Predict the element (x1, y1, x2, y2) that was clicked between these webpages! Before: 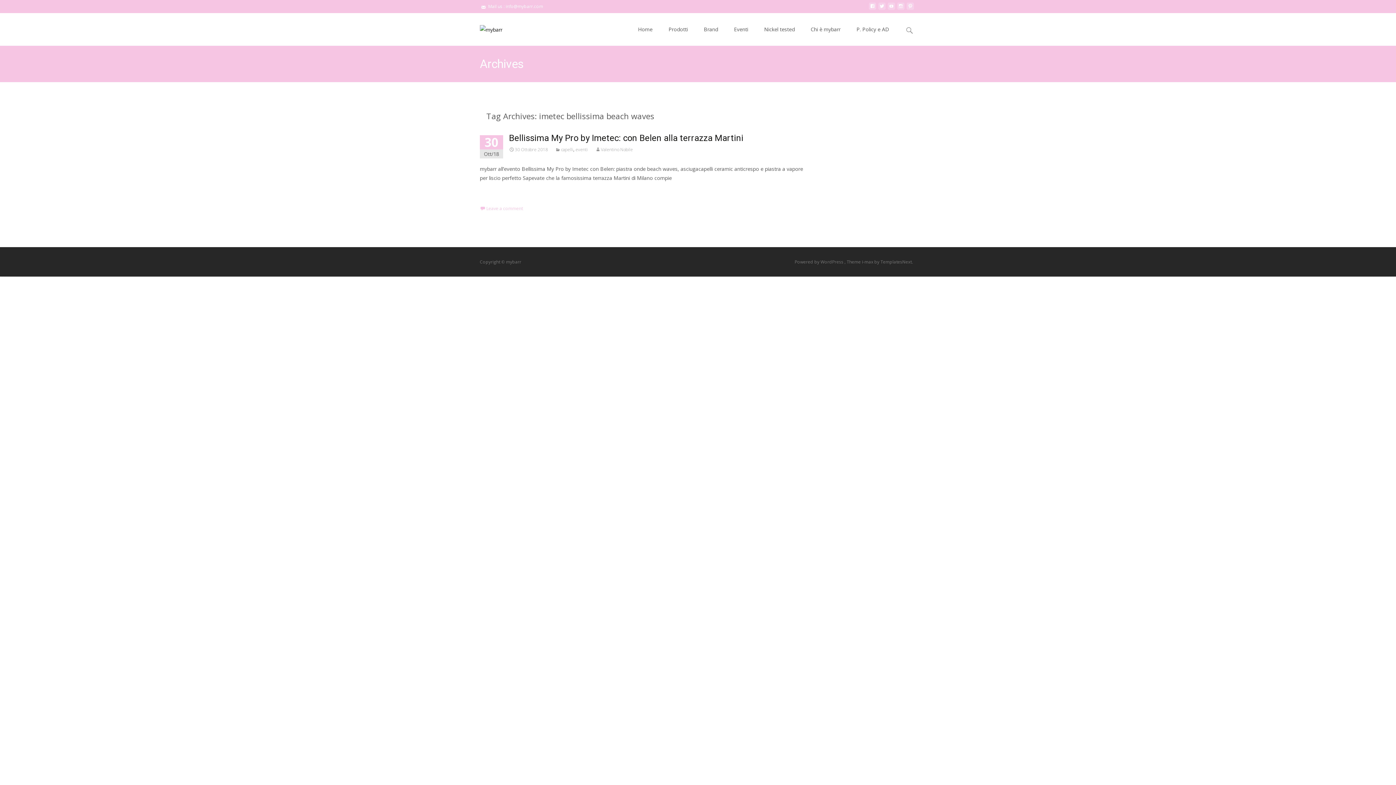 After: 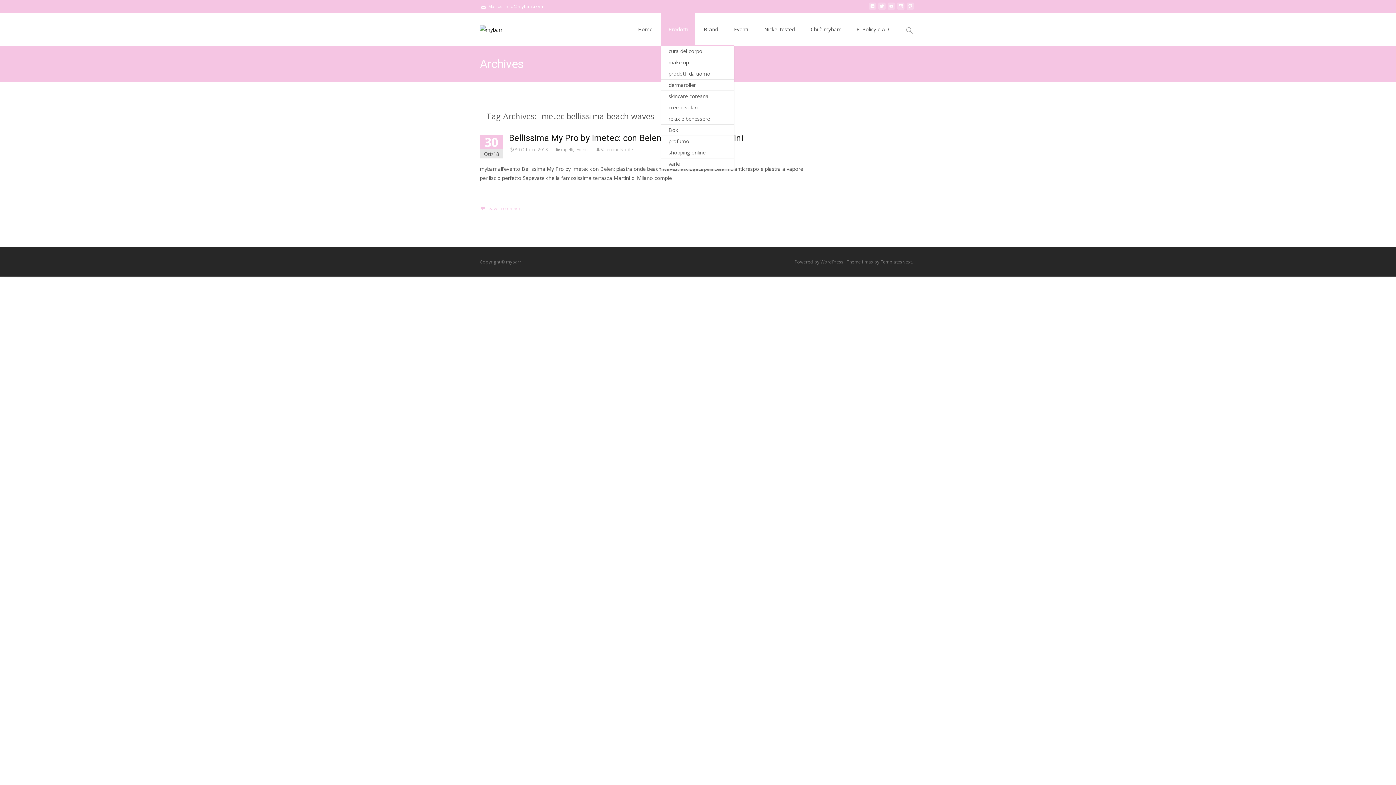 Action: bbox: (661, 13, 695, 45) label: Prodotti